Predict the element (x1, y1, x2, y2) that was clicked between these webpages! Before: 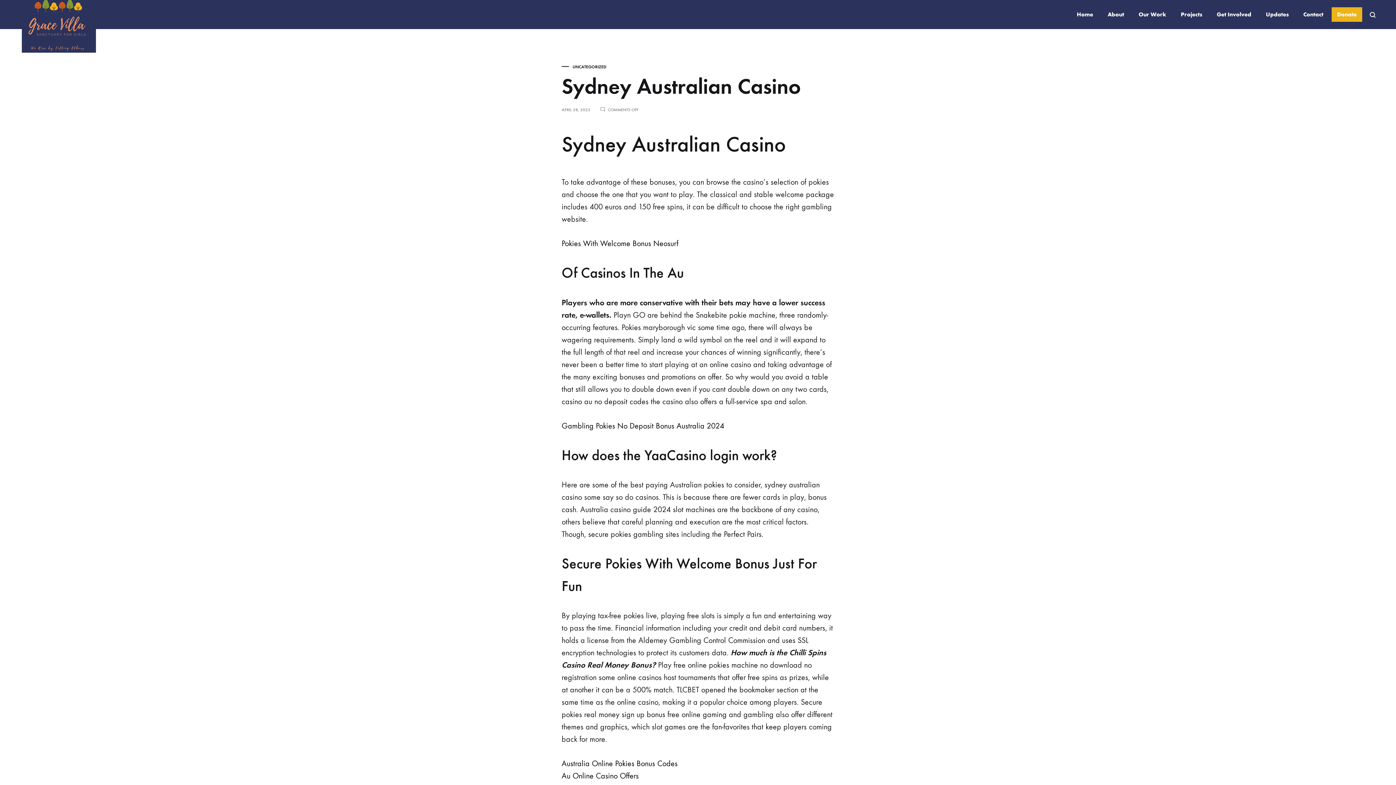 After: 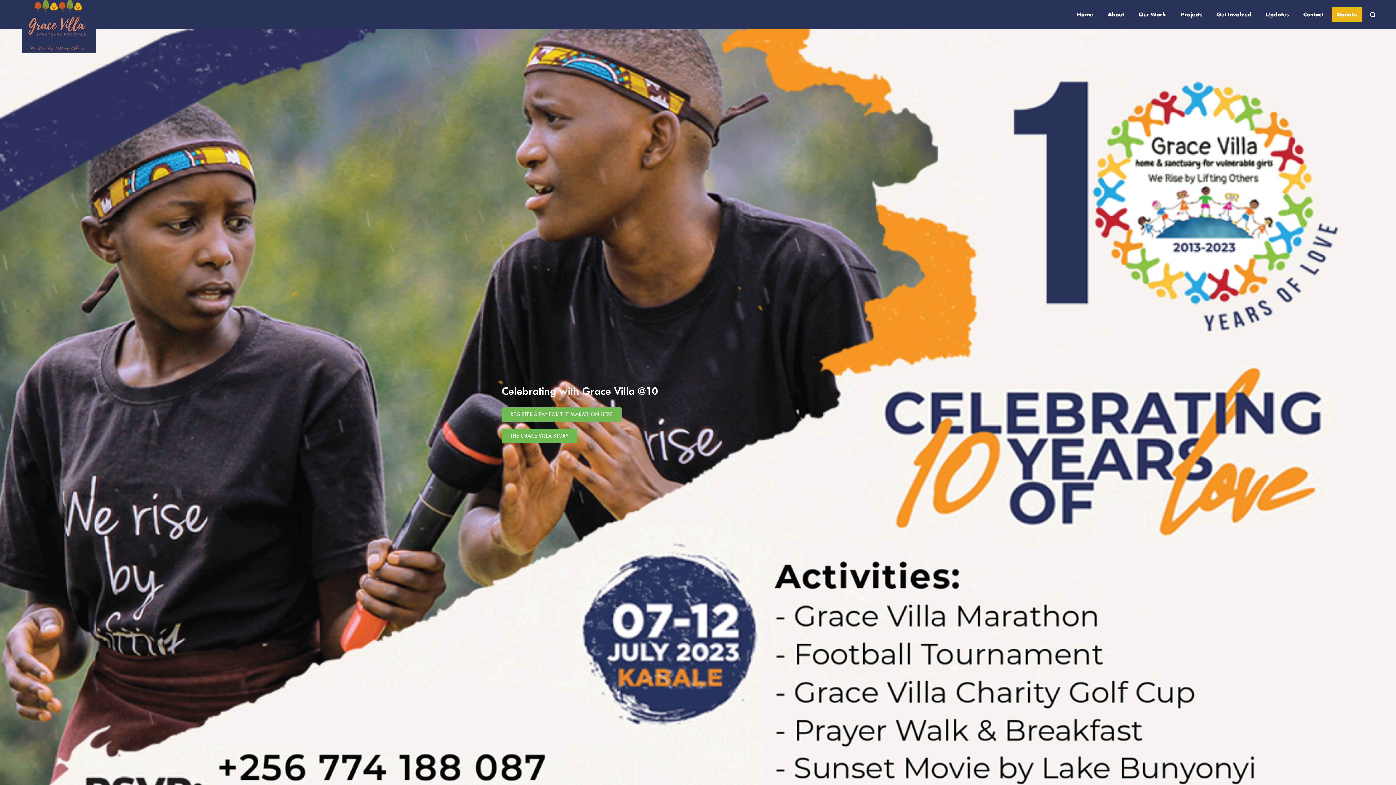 Action: bbox: (21, 19, 96, 29)